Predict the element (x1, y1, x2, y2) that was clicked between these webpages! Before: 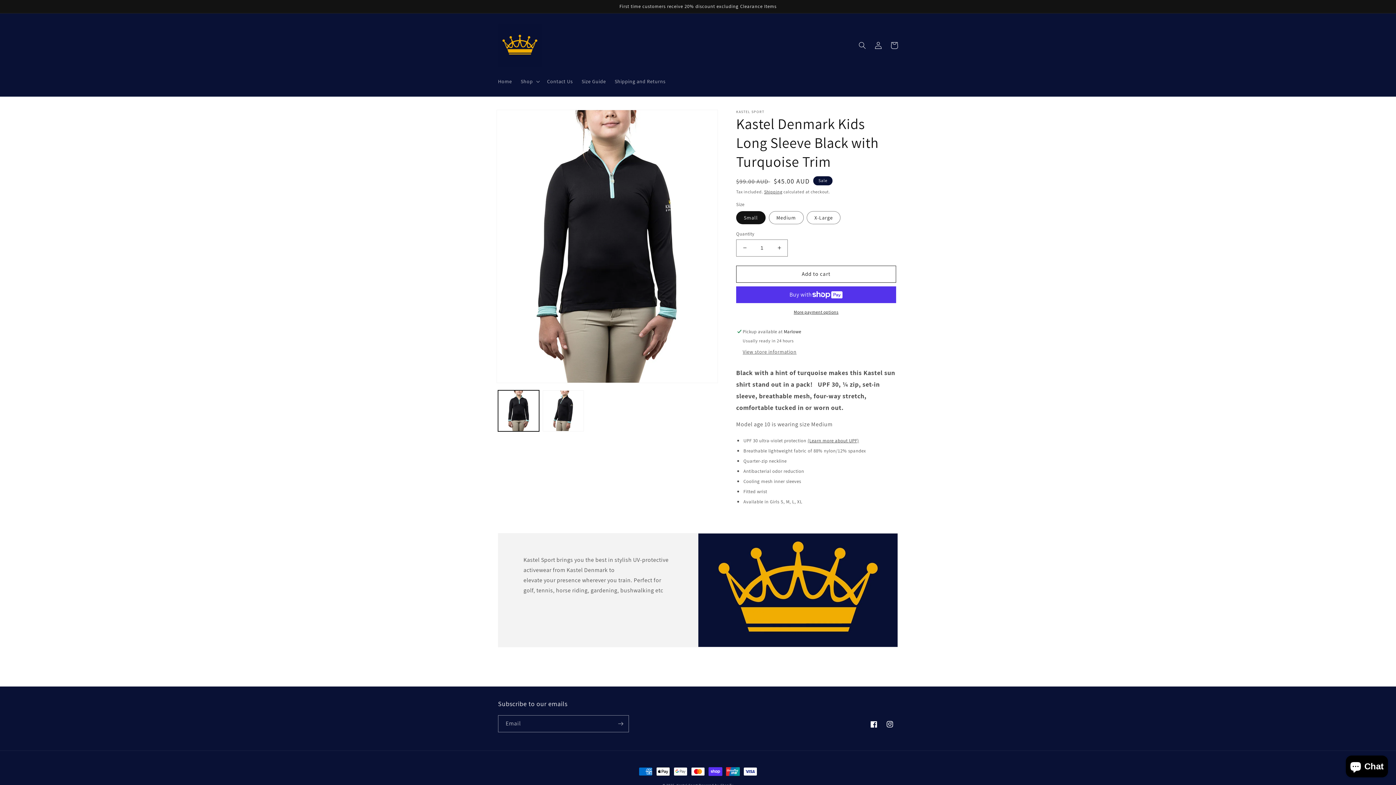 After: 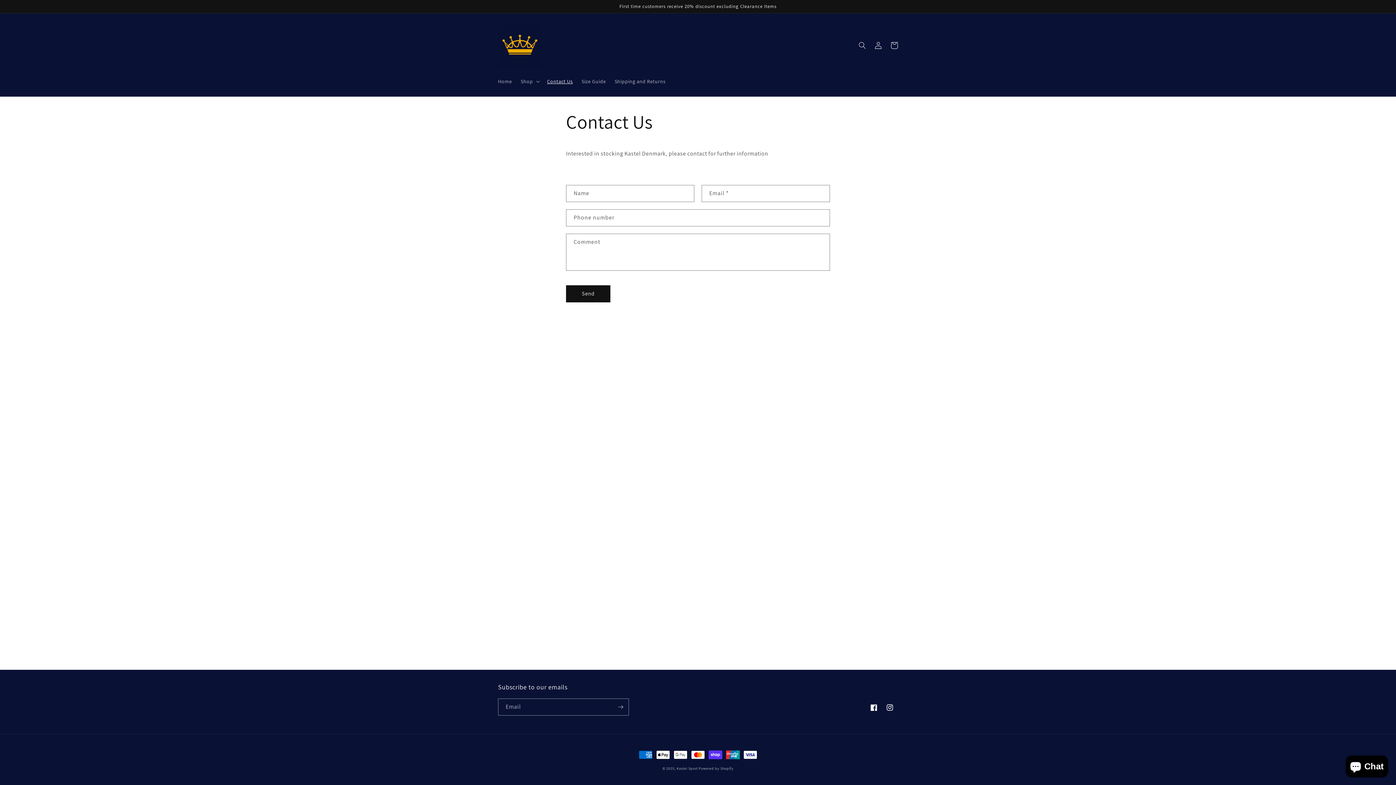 Action: label: Contact Us bbox: (542, 73, 577, 88)